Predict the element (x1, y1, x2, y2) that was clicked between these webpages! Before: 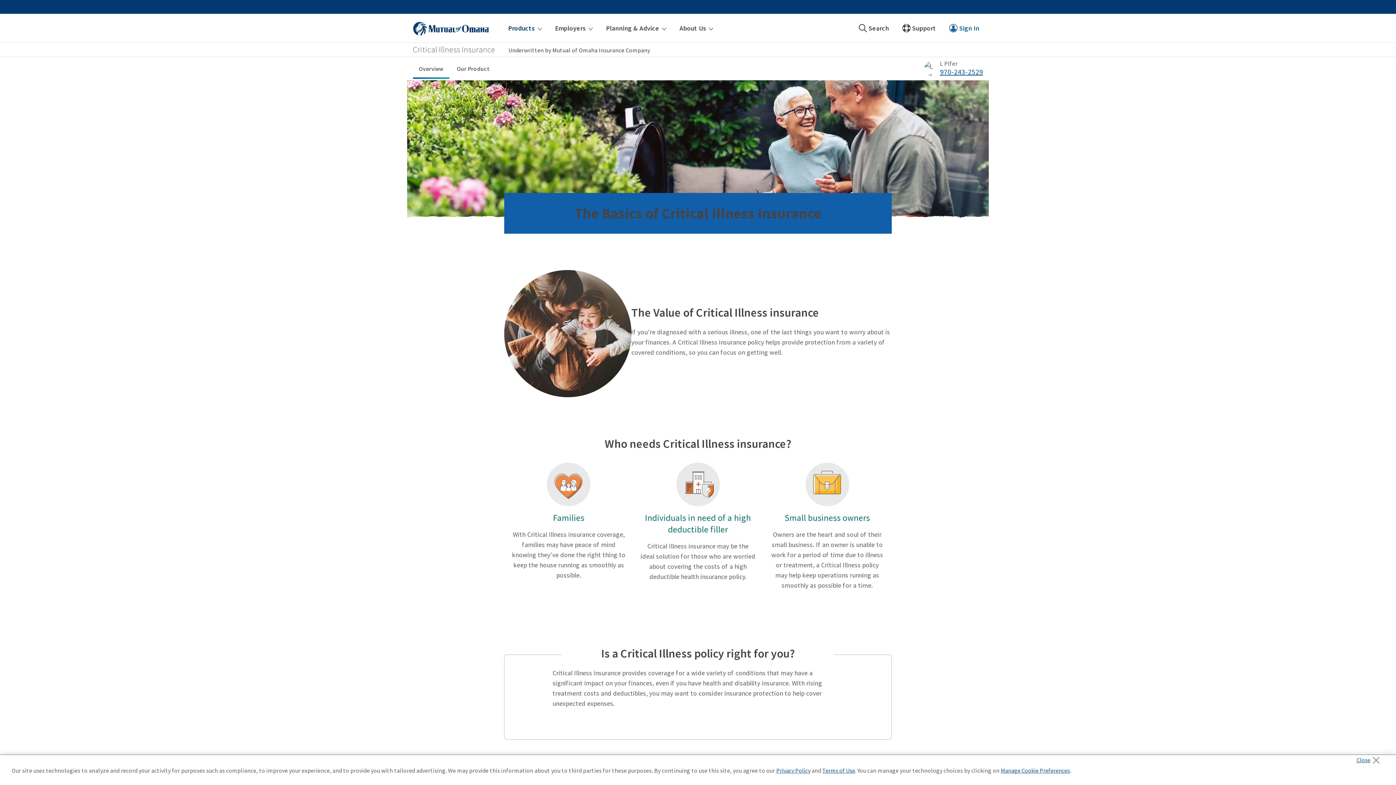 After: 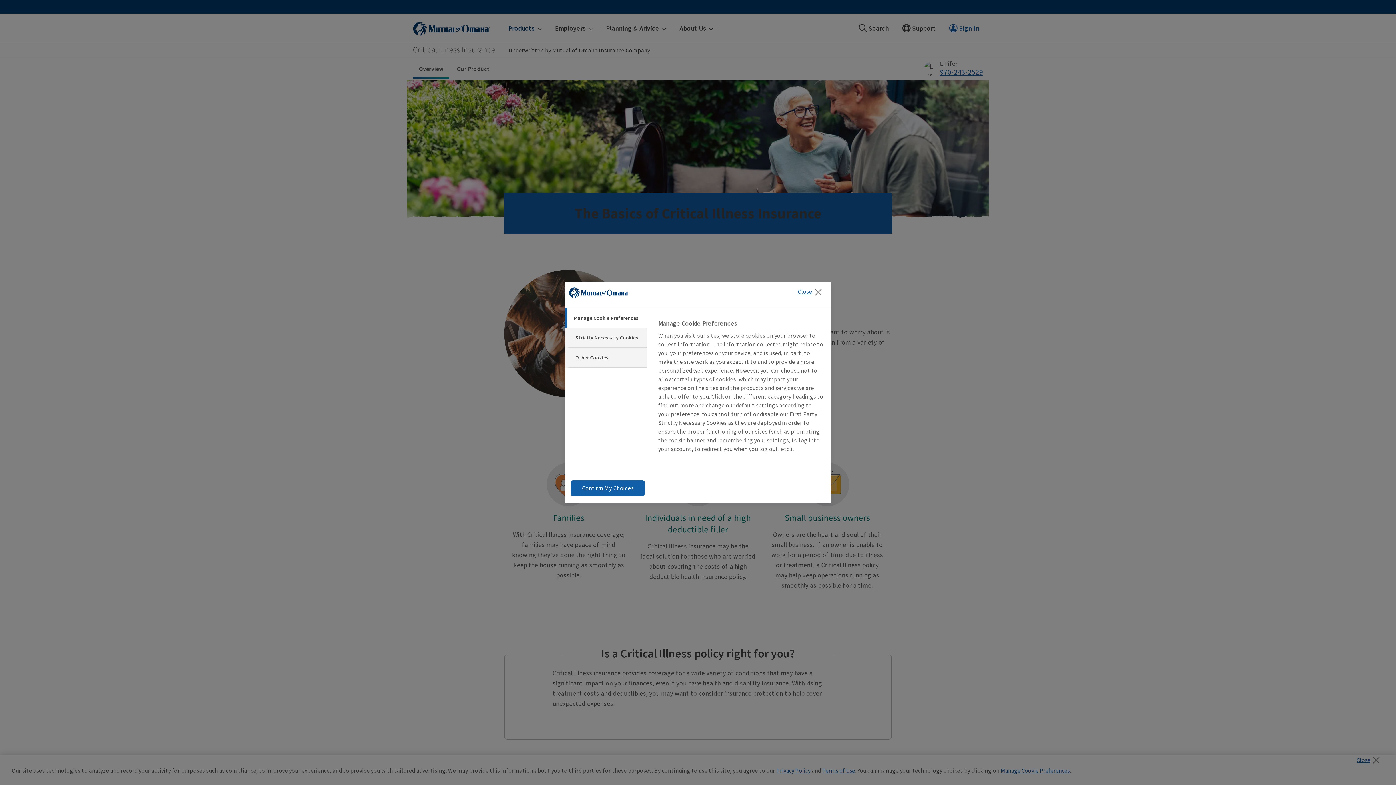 Action: label: Manage Cookie Preferences bbox: (1001, 767, 1070, 774)